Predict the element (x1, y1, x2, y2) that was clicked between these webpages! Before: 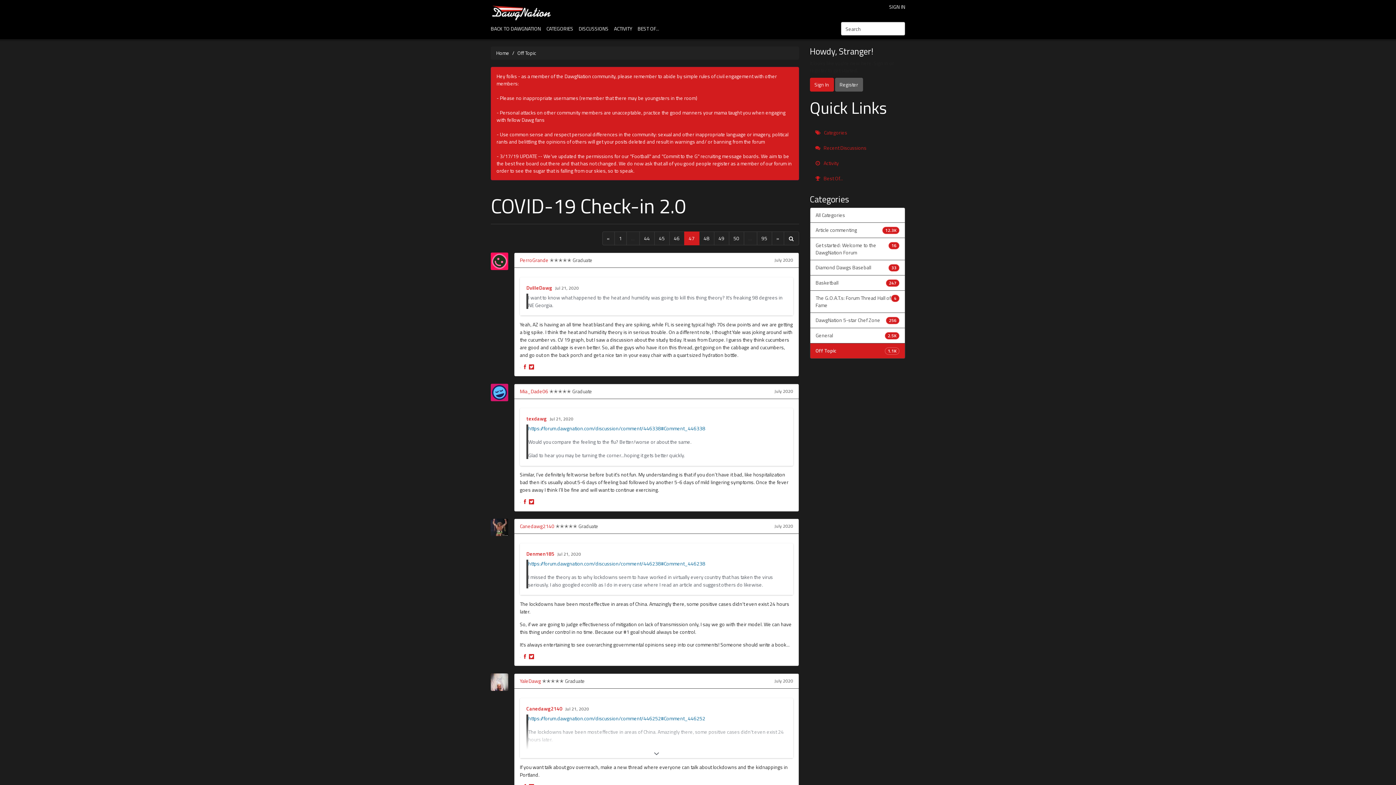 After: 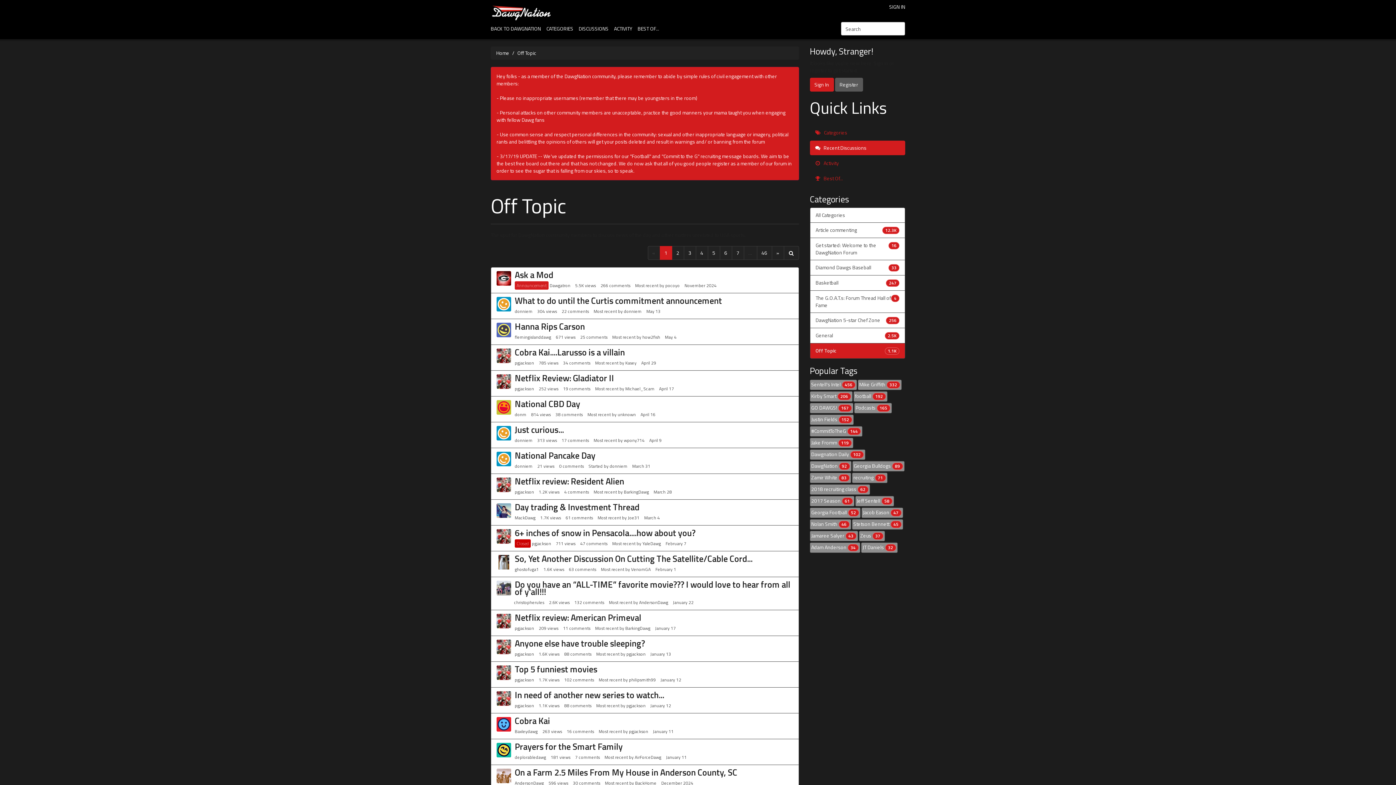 Action: bbox: (517, 49, 536, 56) label: Off Topic